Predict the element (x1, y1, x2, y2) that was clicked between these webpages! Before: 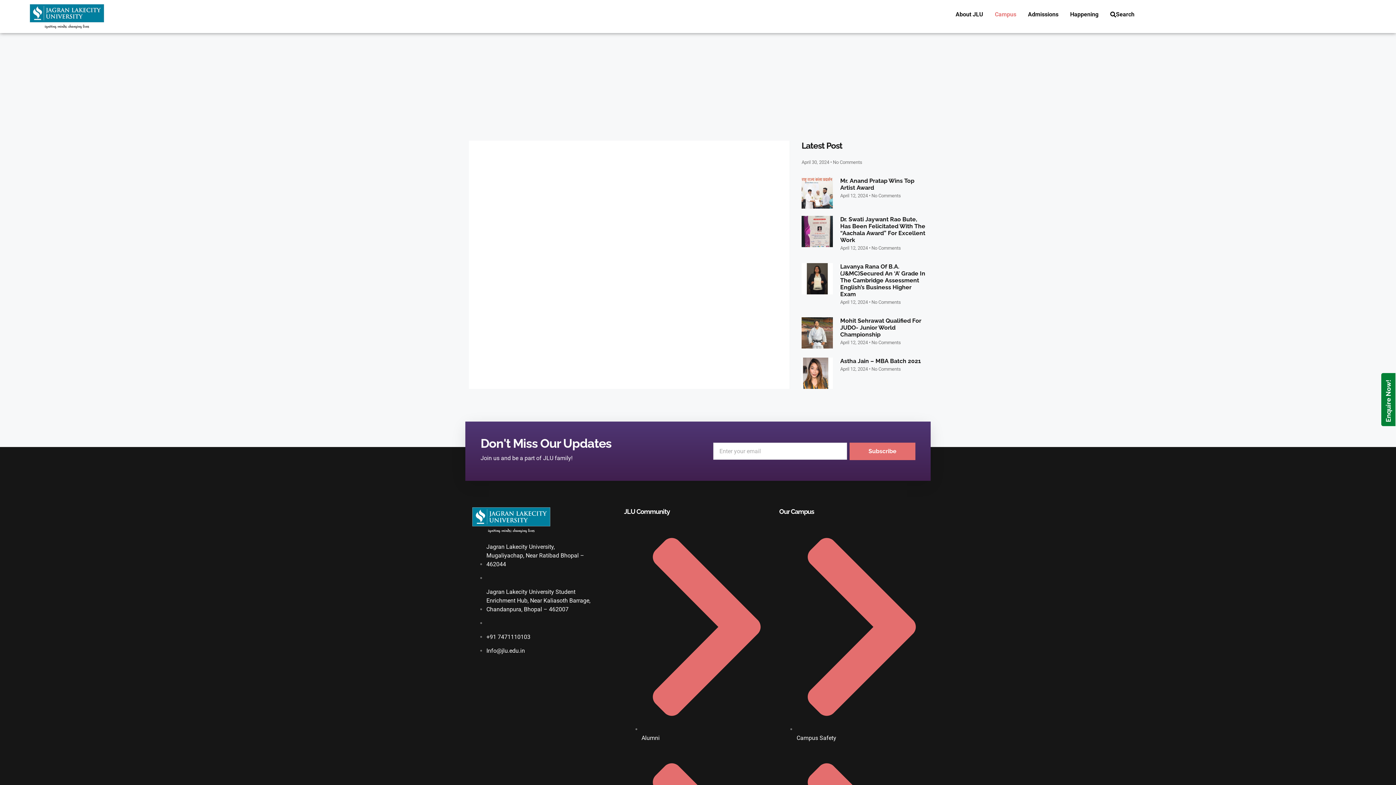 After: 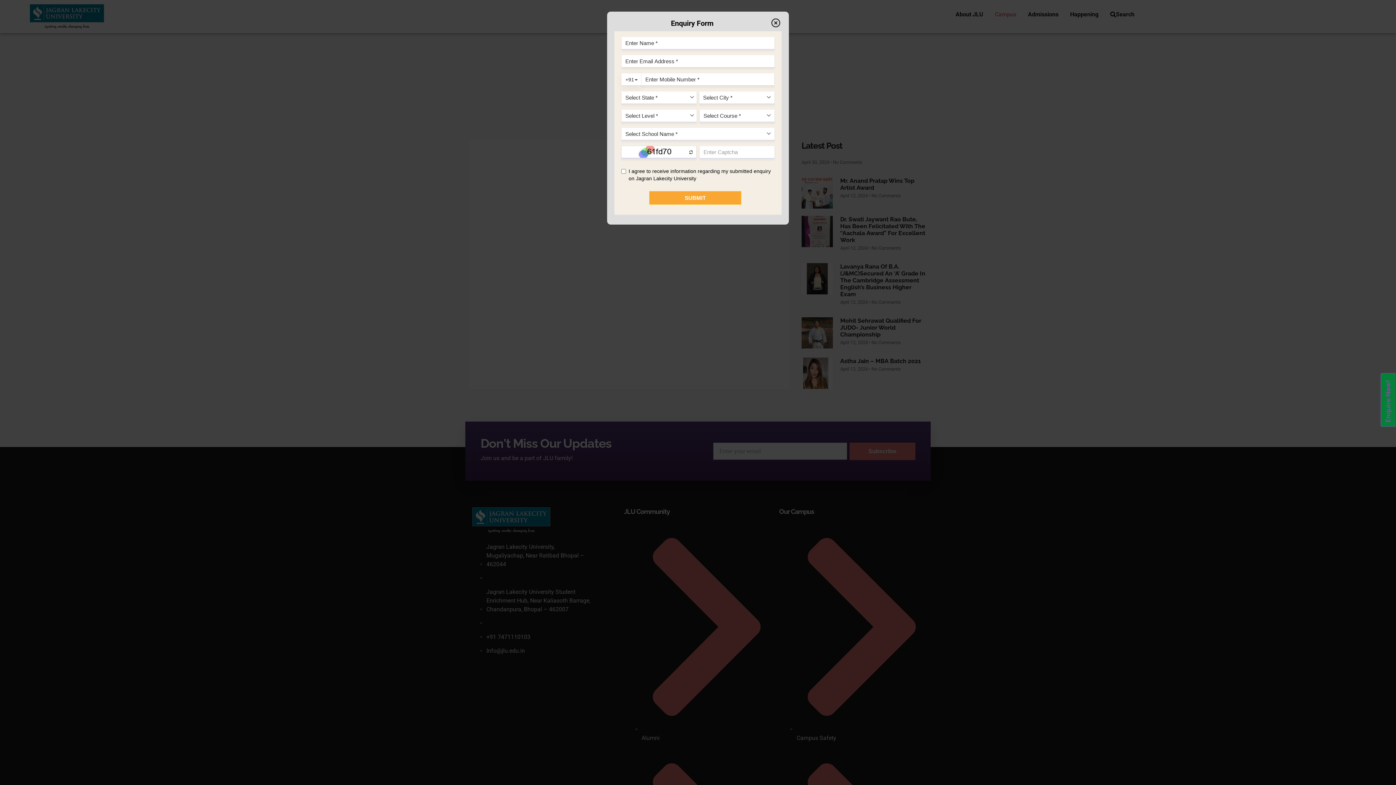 Action: bbox: (1381, 373, 1395, 426) label: Enquire Now!